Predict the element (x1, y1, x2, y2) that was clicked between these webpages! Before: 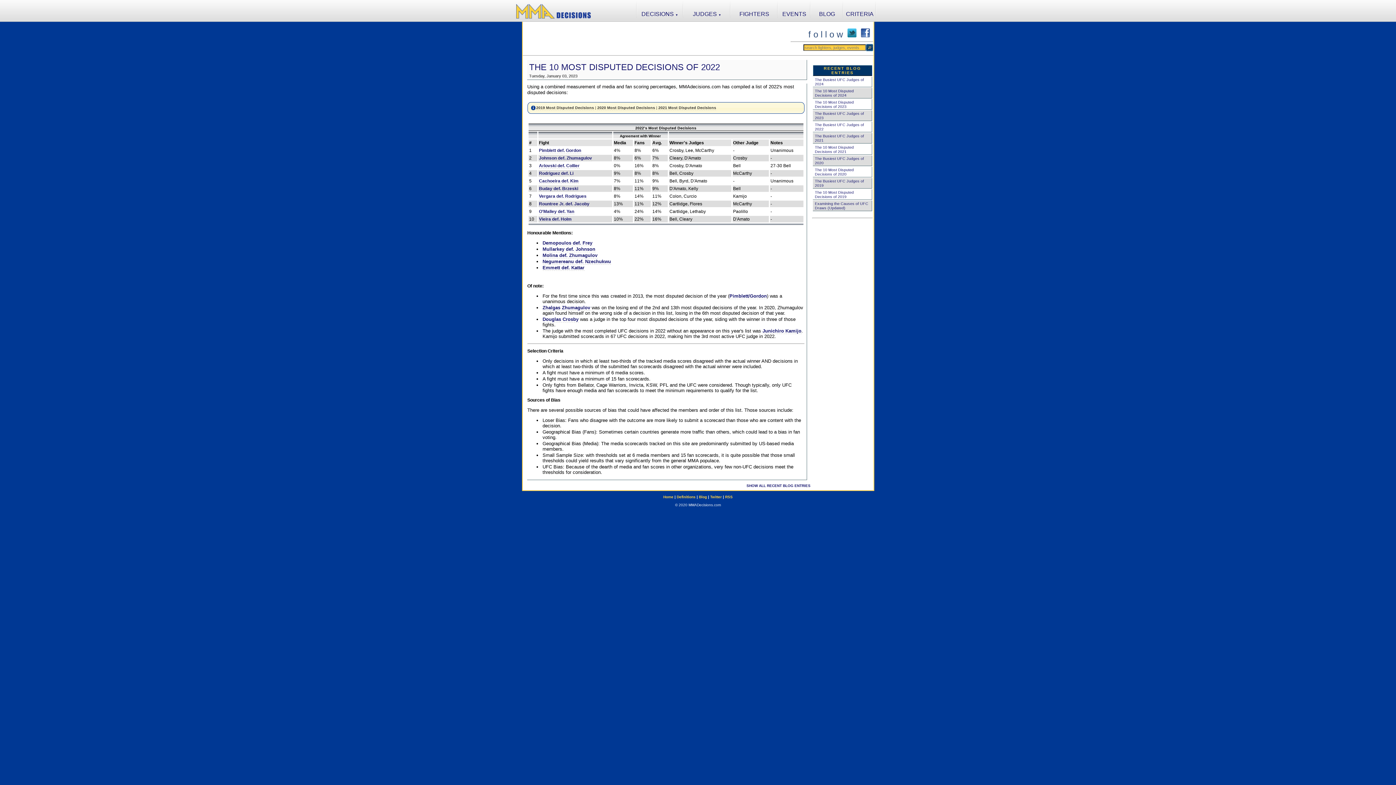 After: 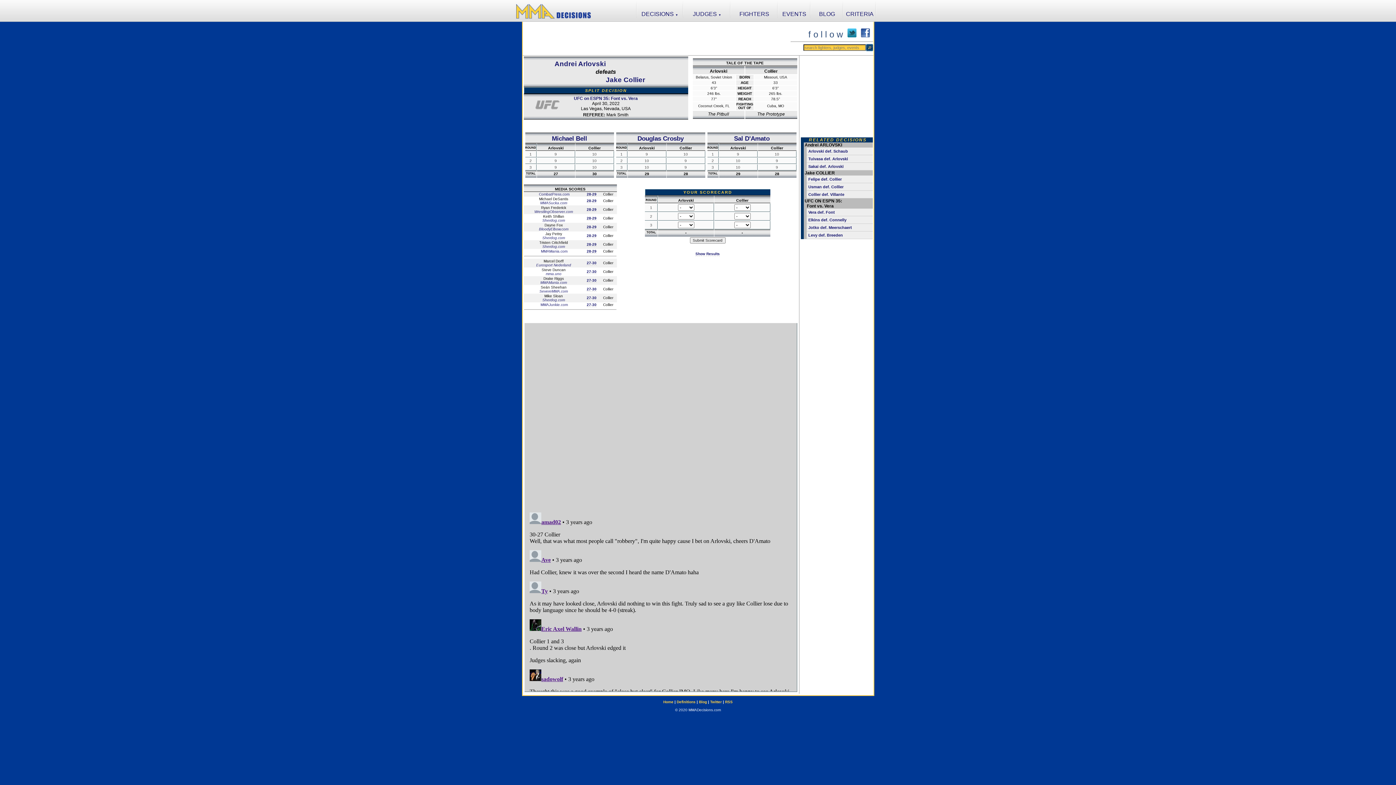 Action: label: Arlovski def. Collier bbox: (539, 163, 579, 168)